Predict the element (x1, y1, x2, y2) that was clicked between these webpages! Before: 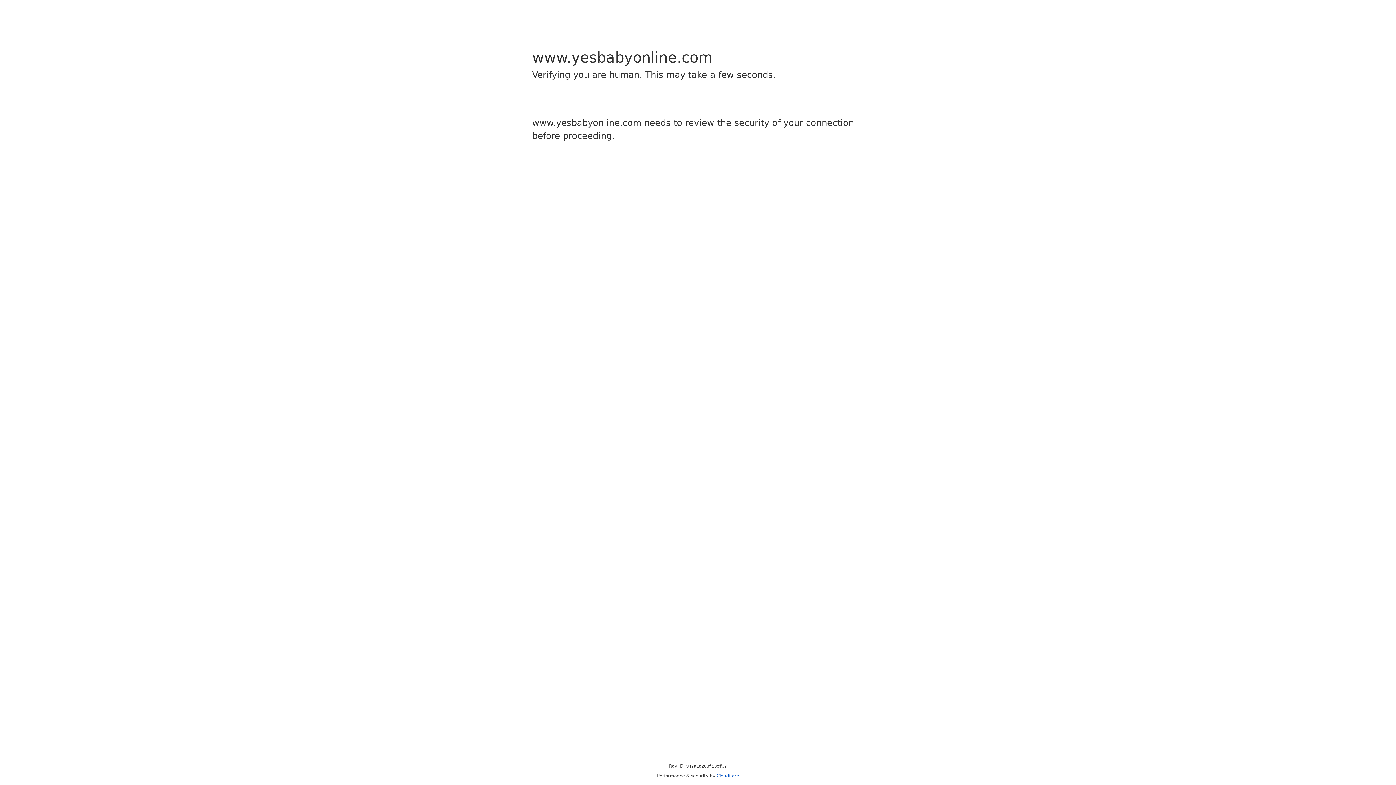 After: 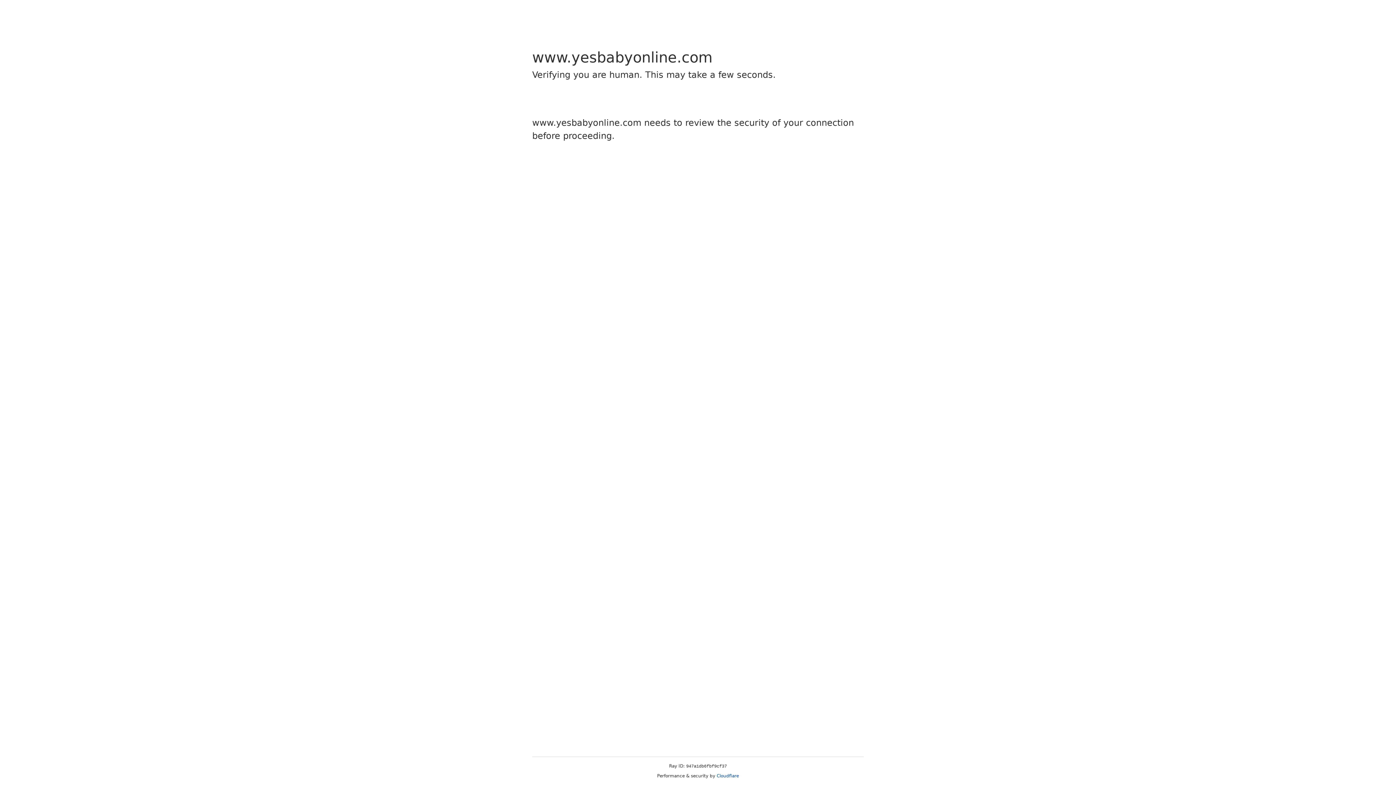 Action: bbox: (716, 773, 739, 778) label: Cloudflare